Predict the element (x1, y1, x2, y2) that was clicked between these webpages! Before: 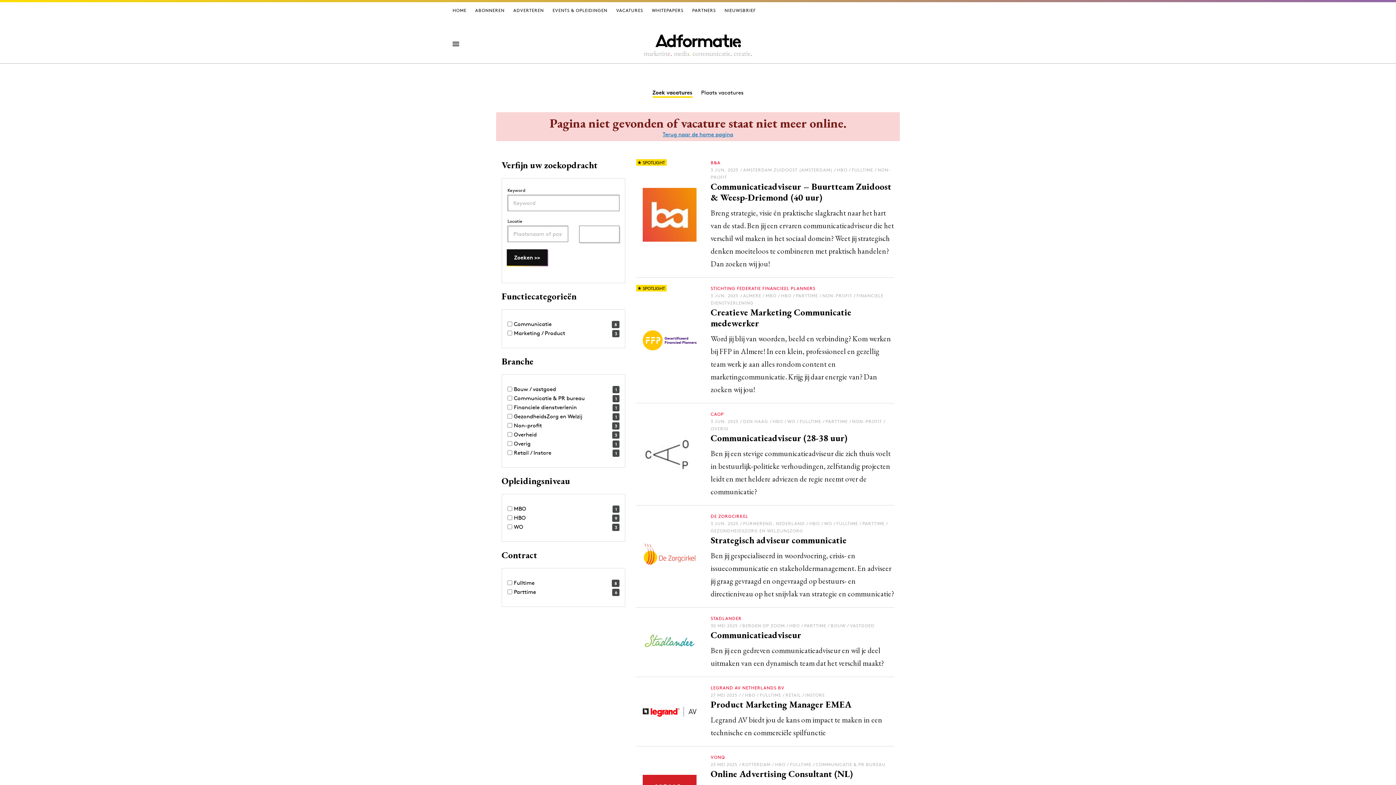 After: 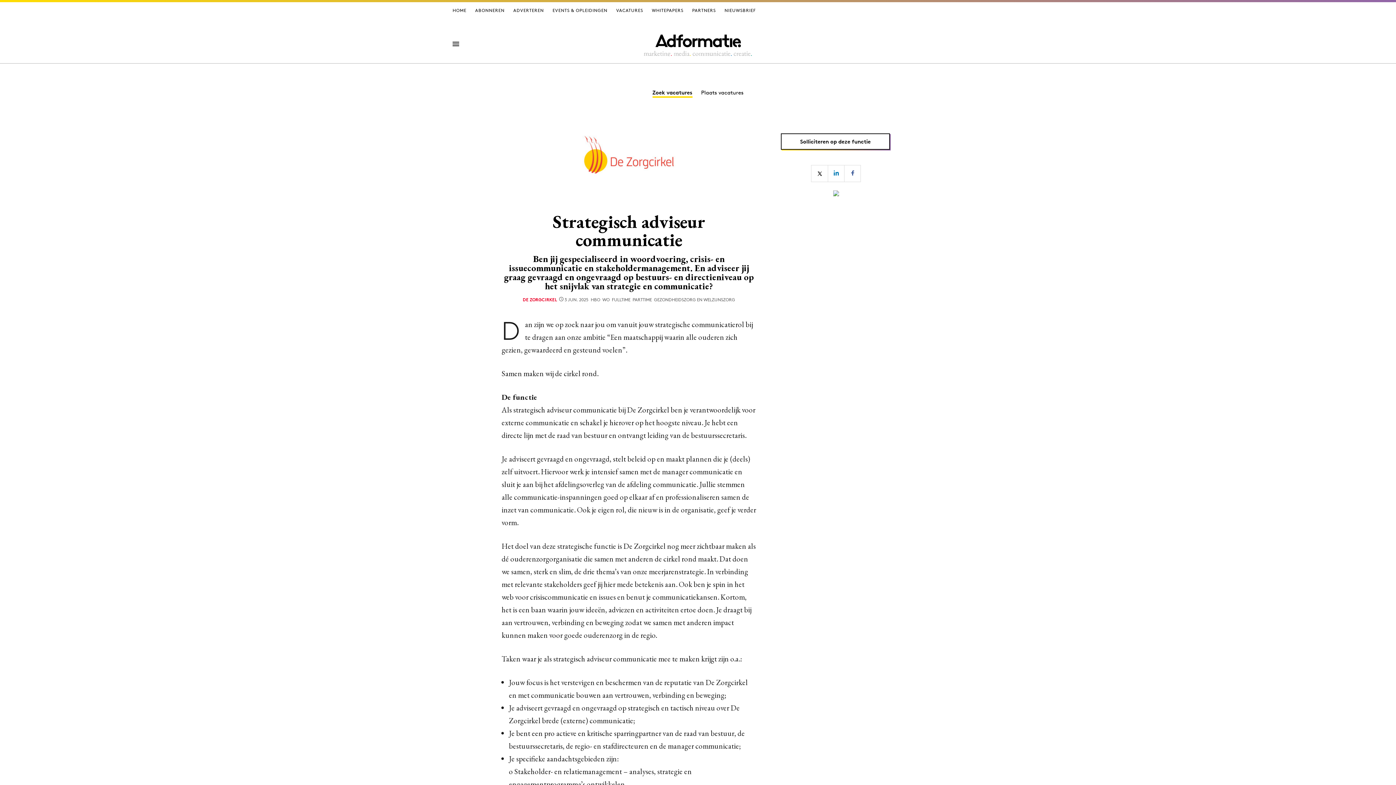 Action: label: DE ZORGCIRKEL
3 JUN. 2025 / PURMEREND, NEDERLAND / HBO / WO / FULLTIME / PARTTIME / GEZONDHEIDSZORG EN WELZIJNSZORG
Strategisch adviseur communicatie

Ben jij gespecialiseerd in woordvoering, crisis- en issuecommunicatie en stakeholdermanagement. En adviseer jij graag gevraagd en ongevraagd op bestuurs- en directieniveau op het snijvlak van strategie en communicatie? bbox: (636, 513, 894, 608)